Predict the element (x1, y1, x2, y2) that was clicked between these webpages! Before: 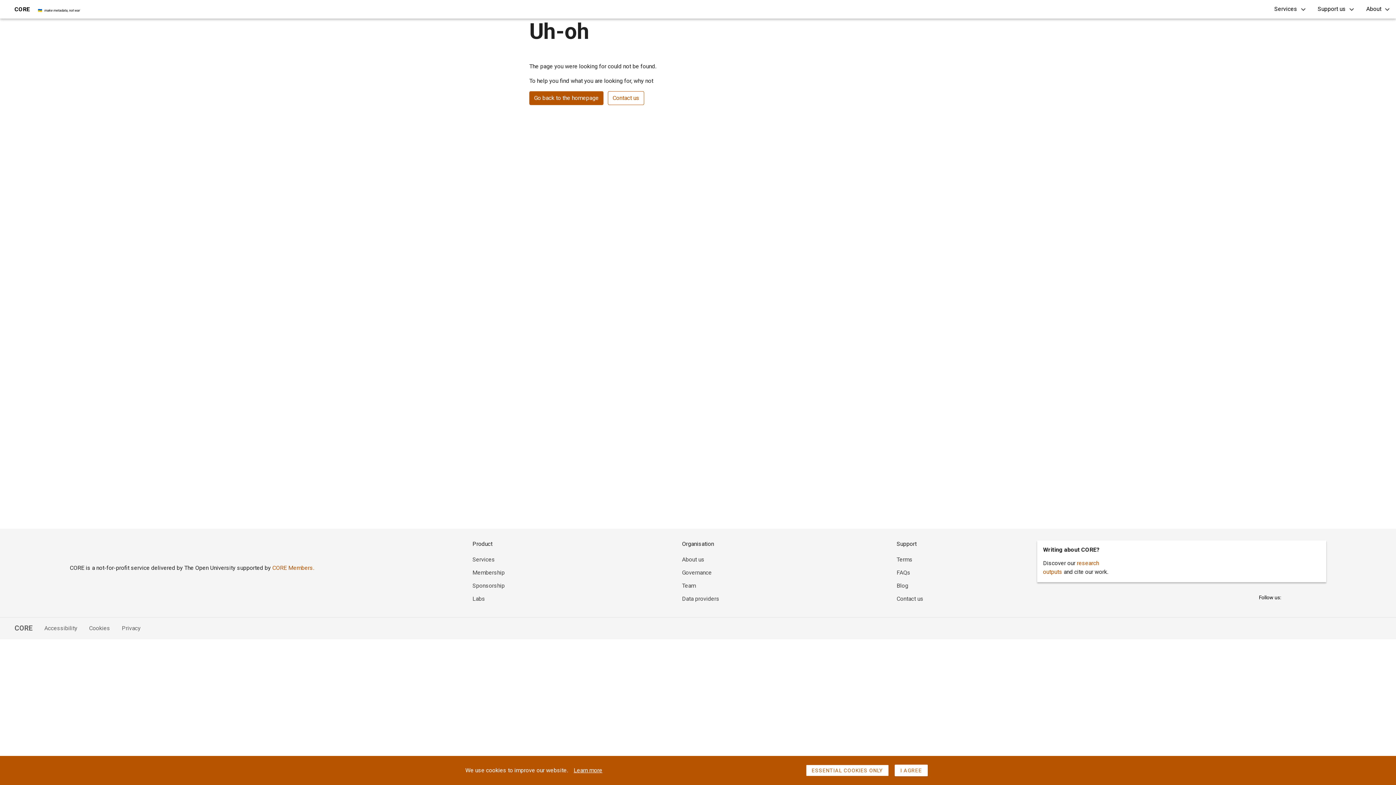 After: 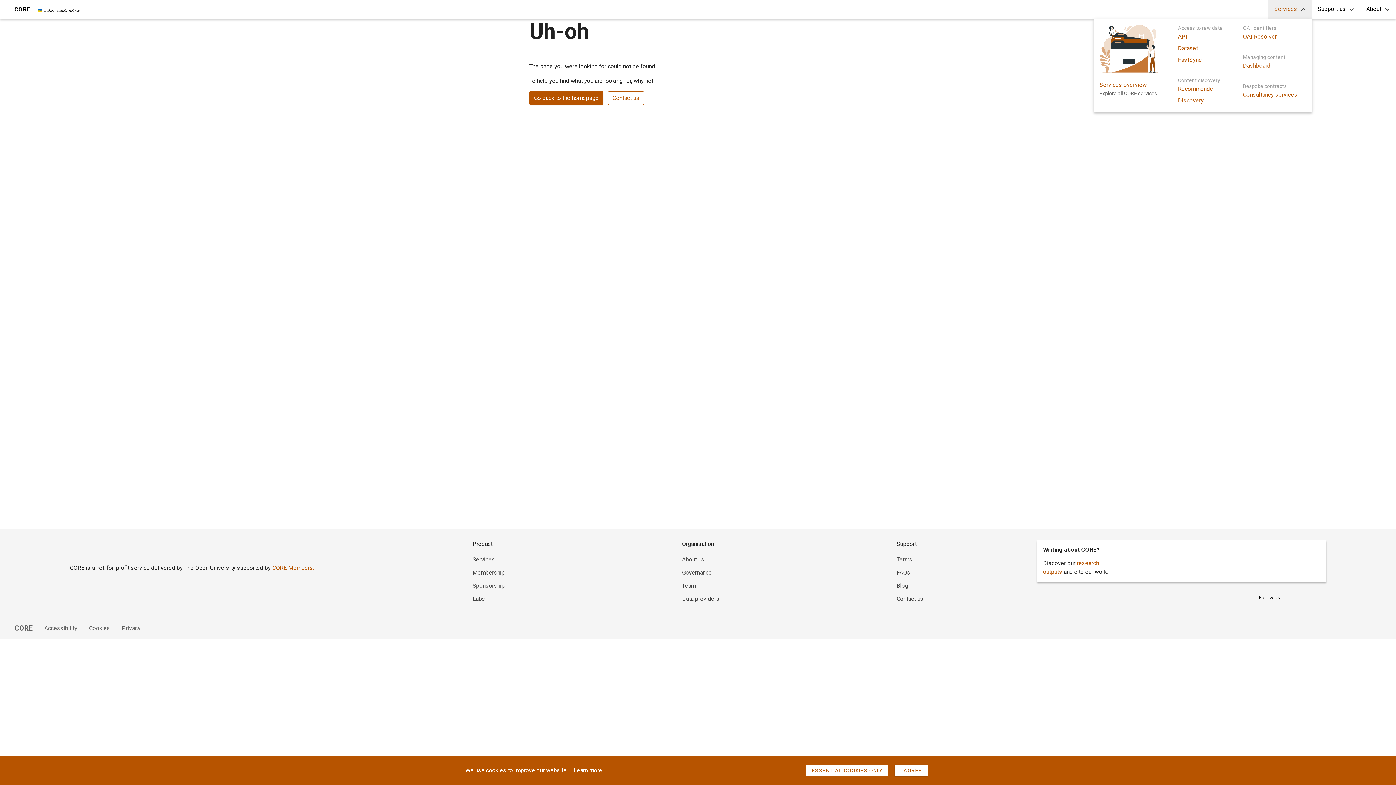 Action: bbox: (1268, 0, 1312, 18) label: Services